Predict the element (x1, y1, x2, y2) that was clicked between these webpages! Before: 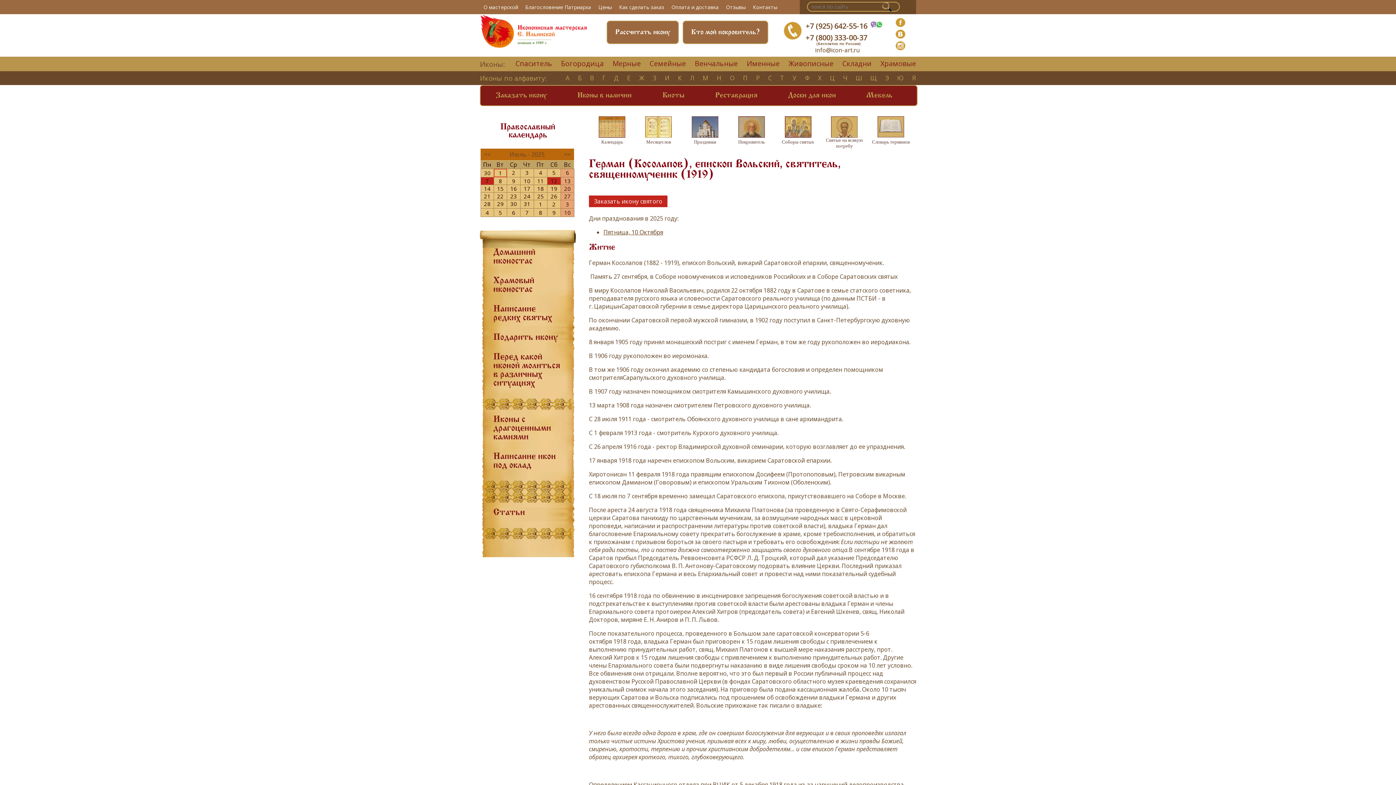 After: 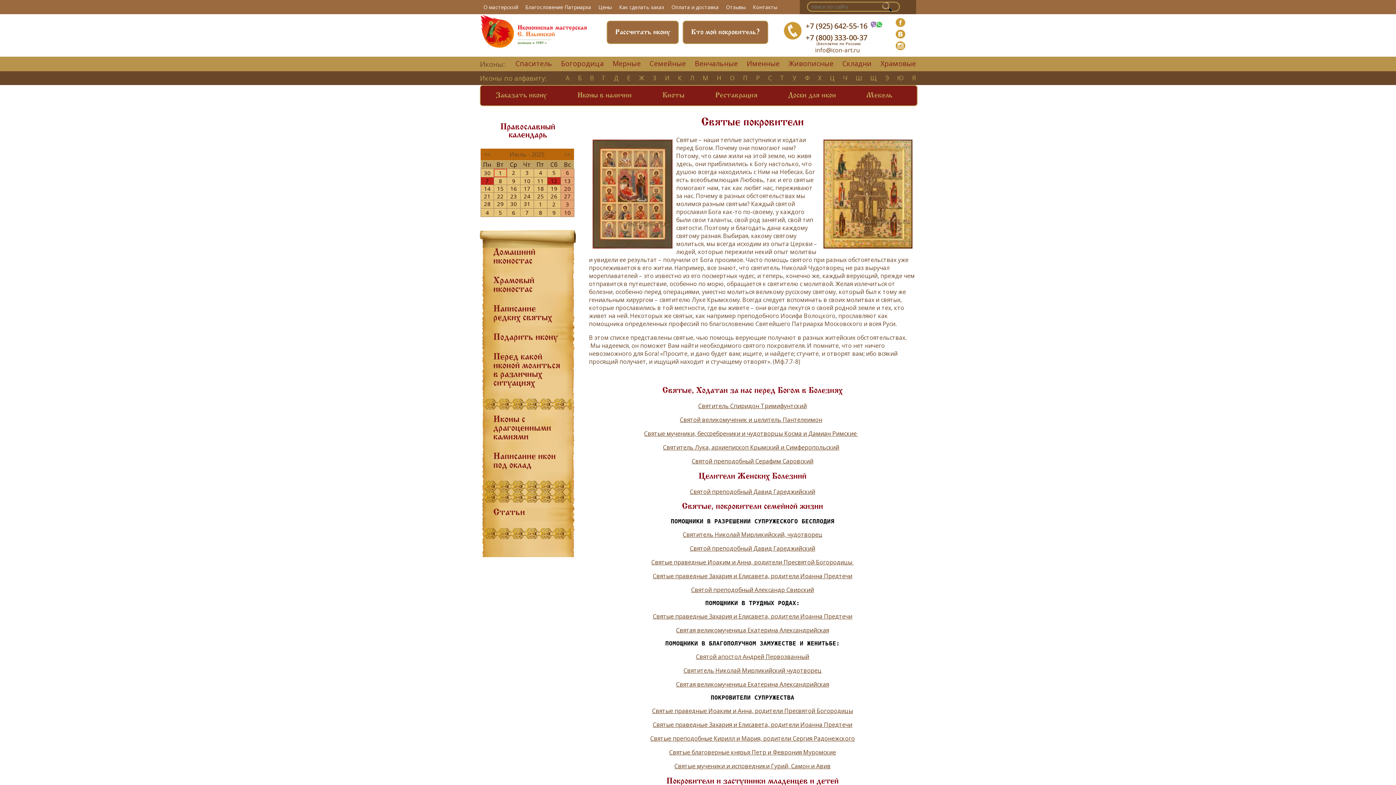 Action: bbox: (831, 116, 857, 136)